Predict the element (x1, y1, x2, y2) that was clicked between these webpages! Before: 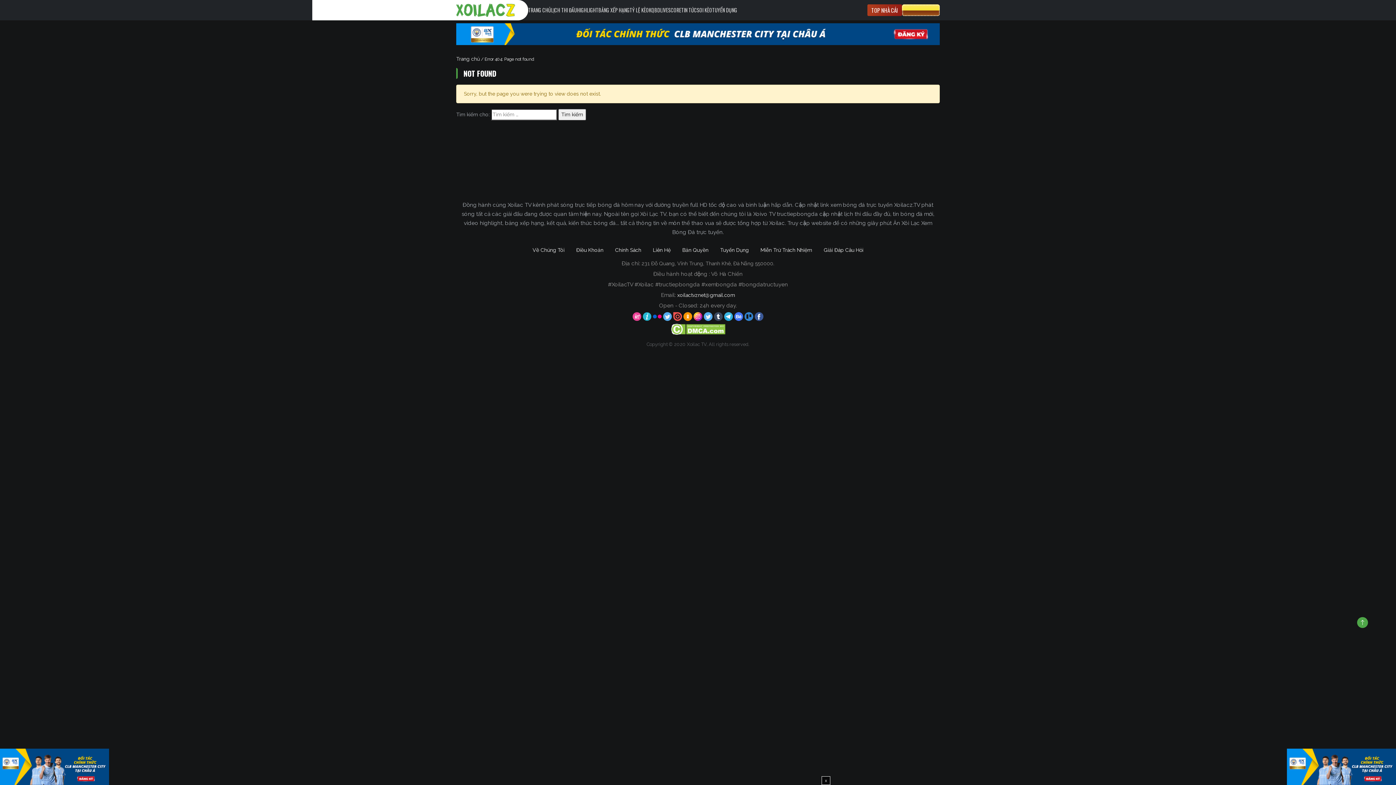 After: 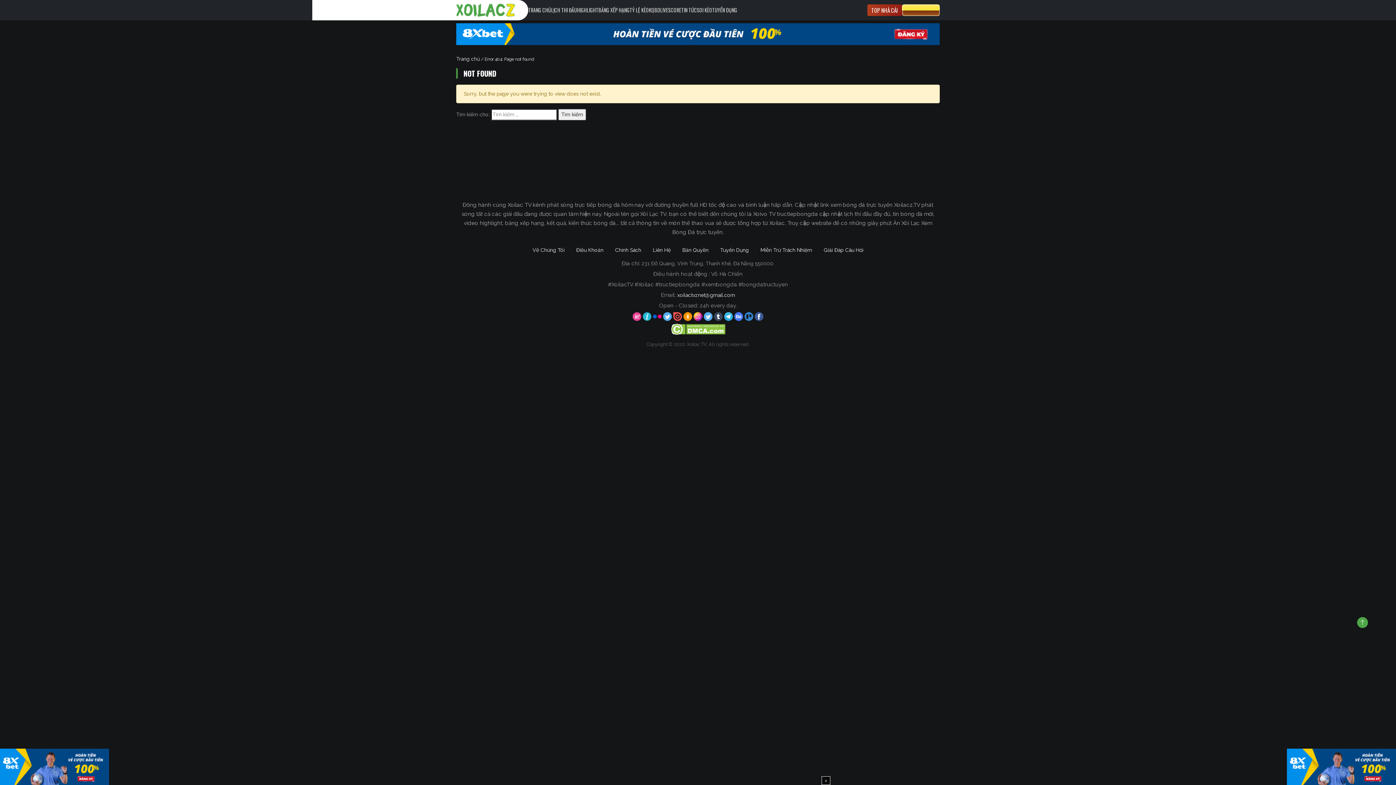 Action: bbox: (714, 313, 724, 319) label:  